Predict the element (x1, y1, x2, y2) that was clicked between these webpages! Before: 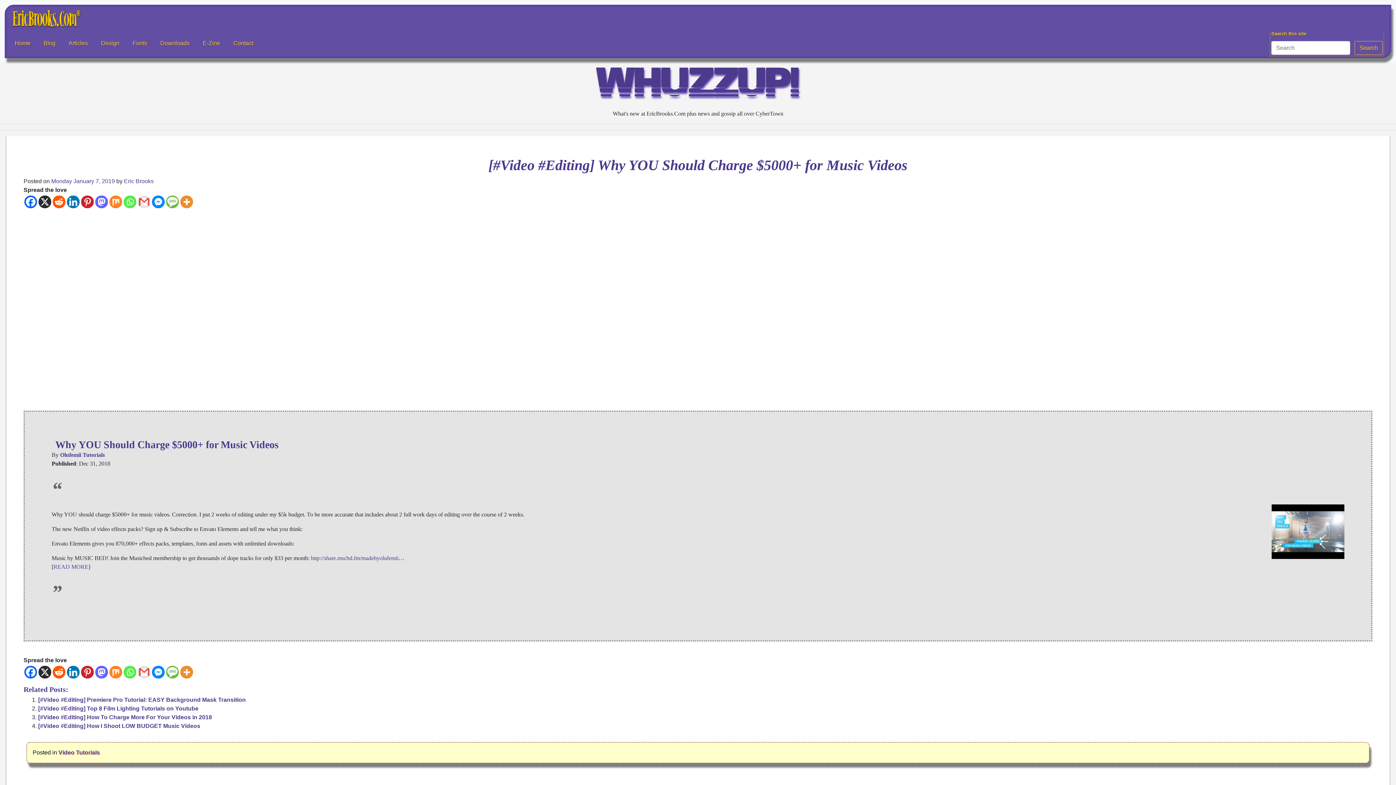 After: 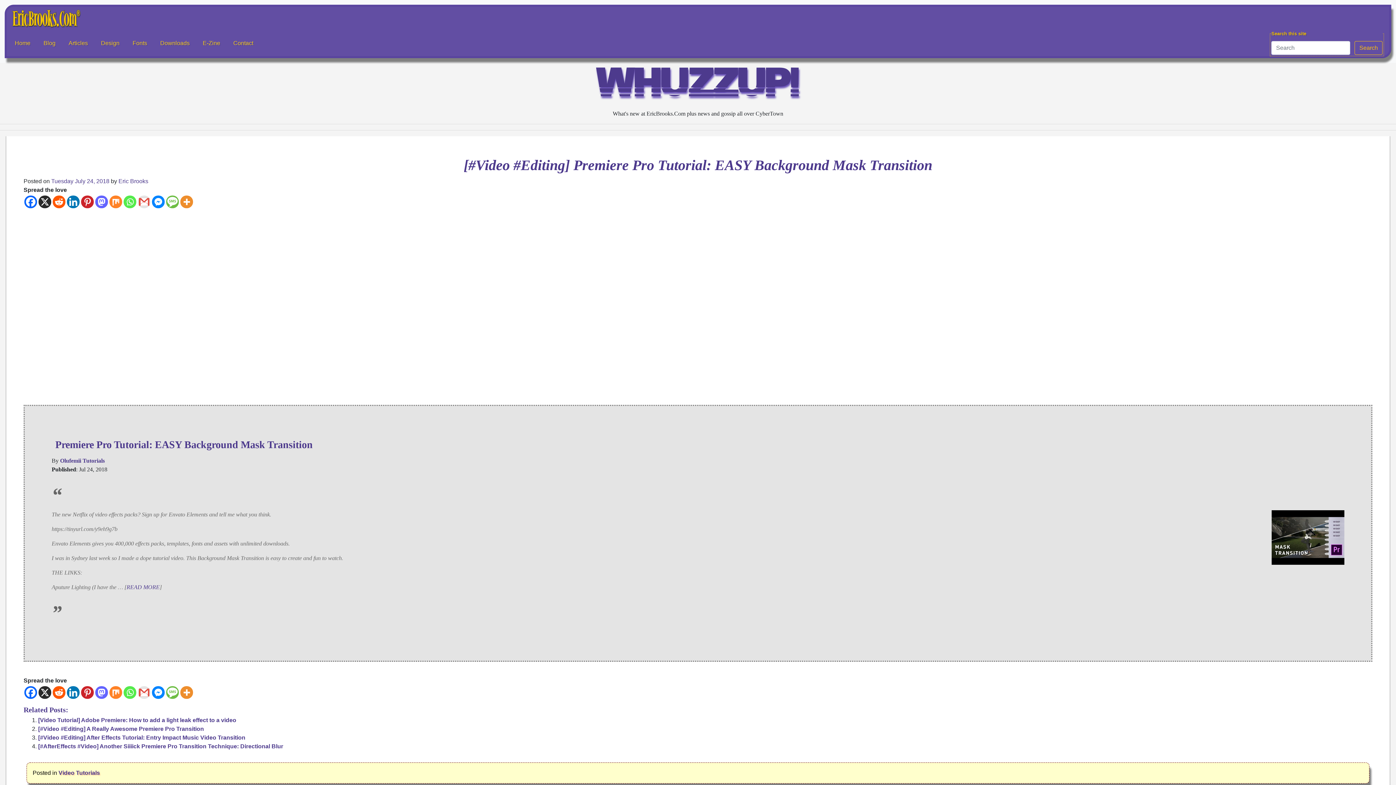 Action: bbox: (38, 697, 245, 703) label: [#Video #Editing] Premiere Pro Tutorial: EASY Background Mask Transition